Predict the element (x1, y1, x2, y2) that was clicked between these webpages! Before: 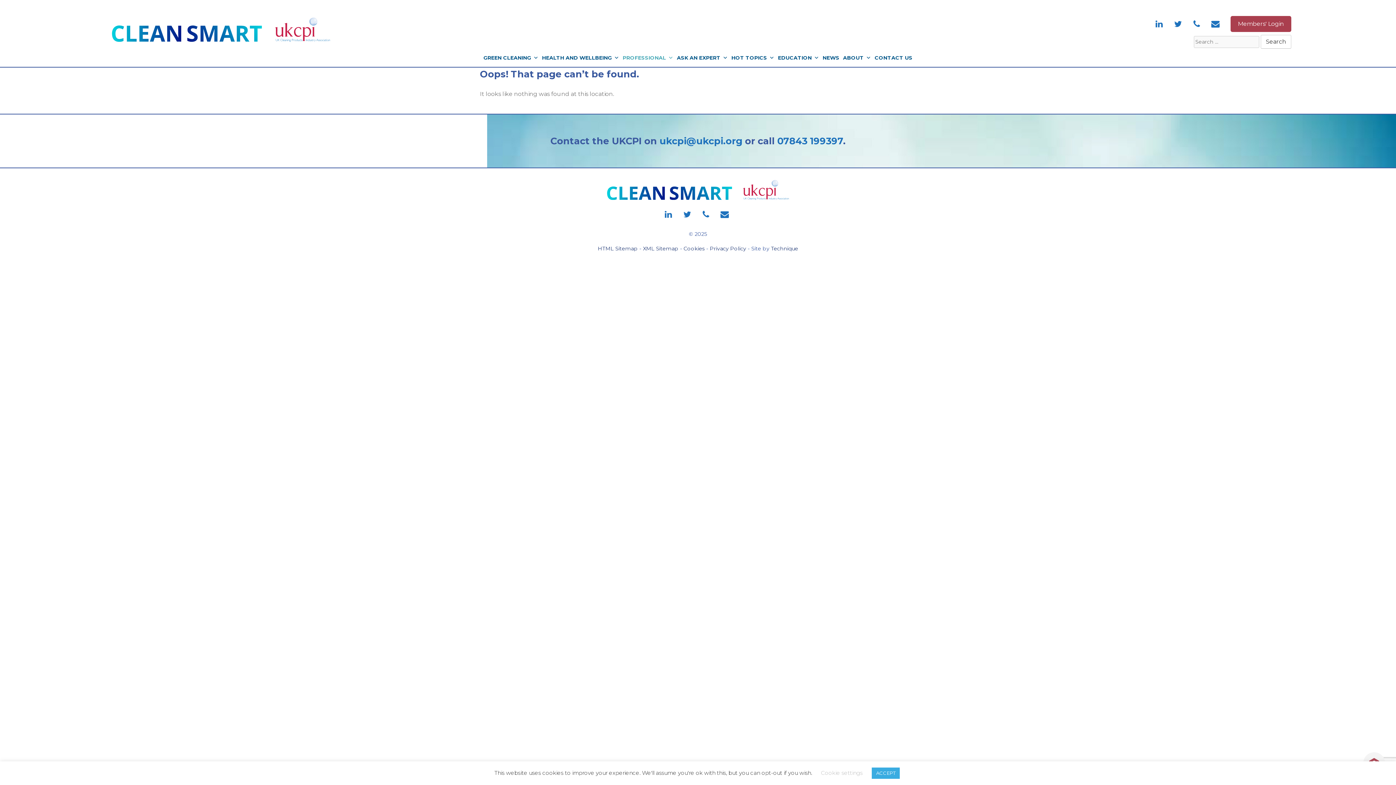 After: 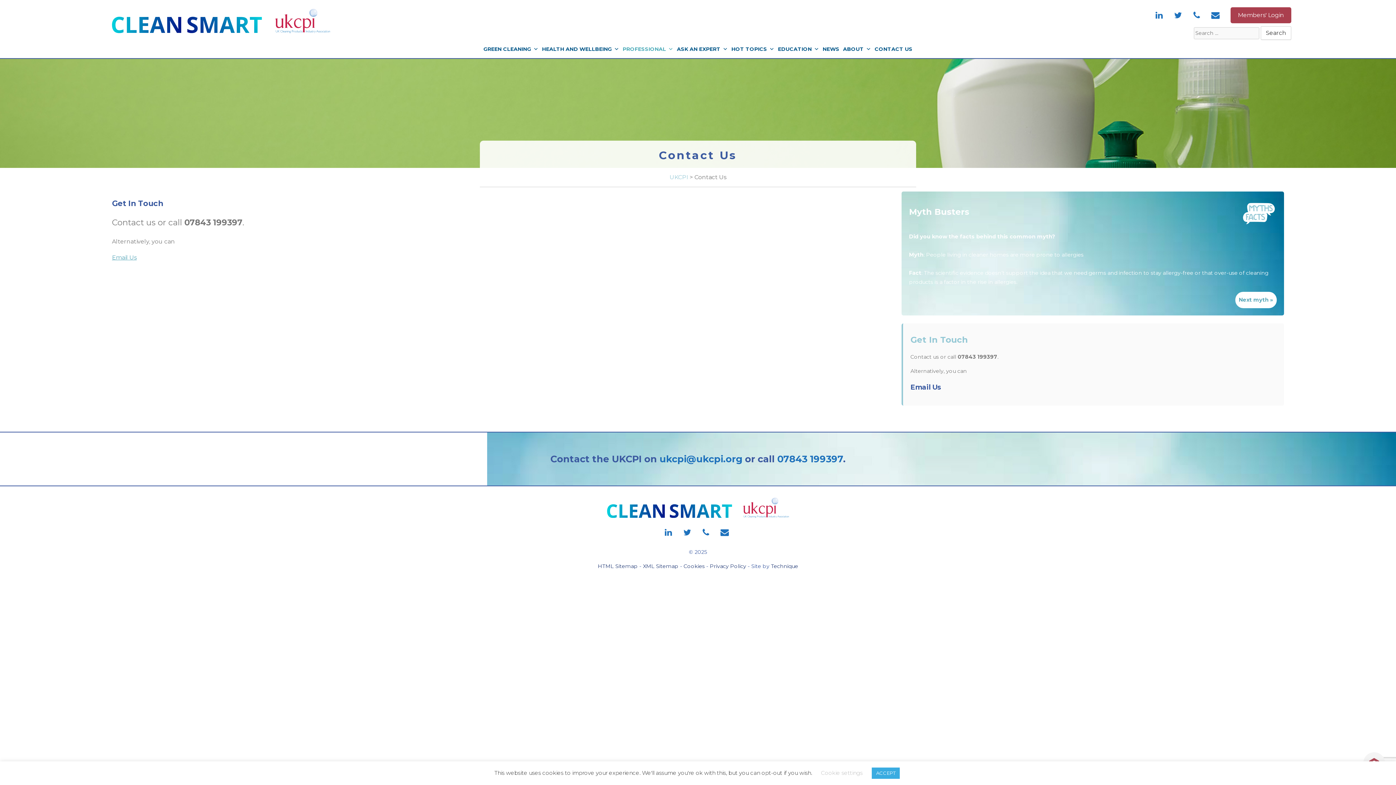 Action: label: Contact bbox: (1207, 16, 1223, 32)